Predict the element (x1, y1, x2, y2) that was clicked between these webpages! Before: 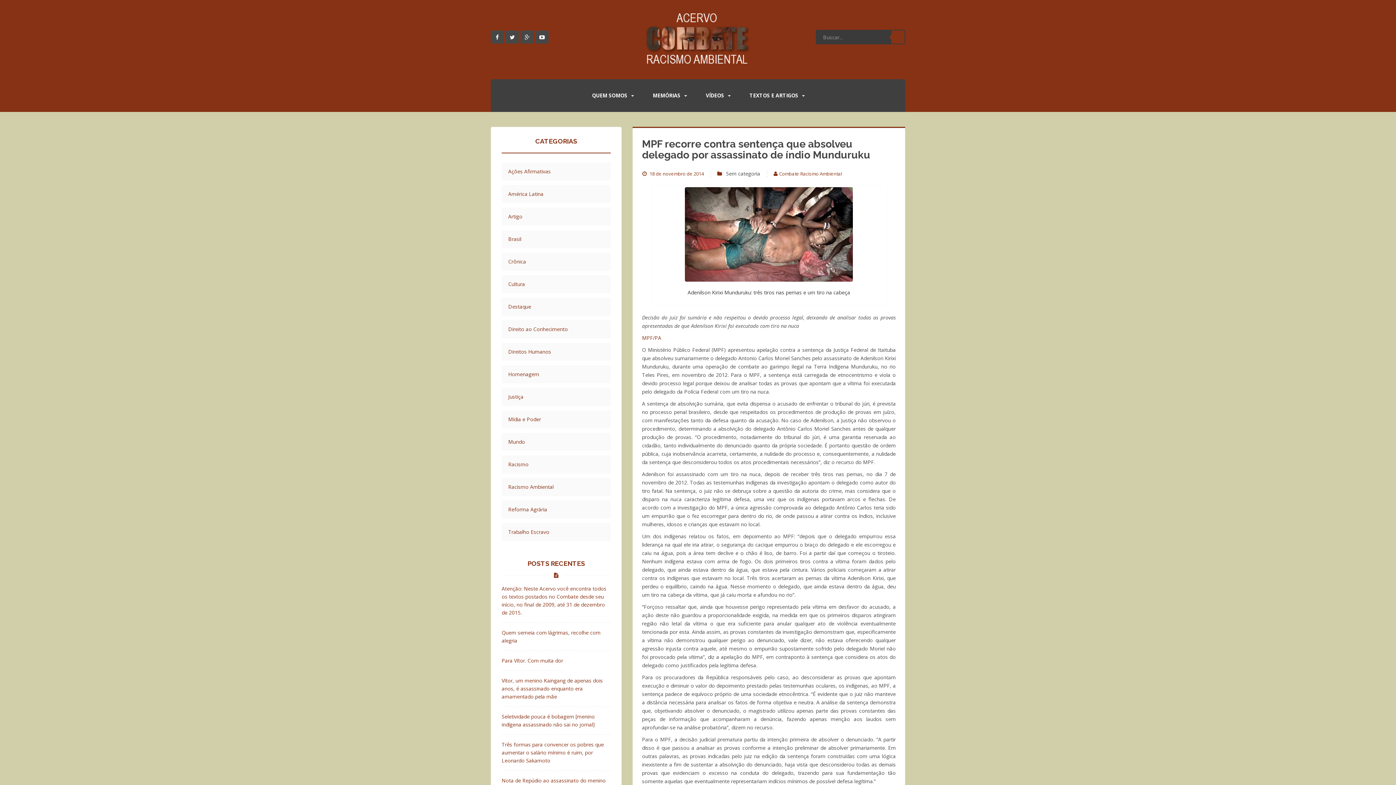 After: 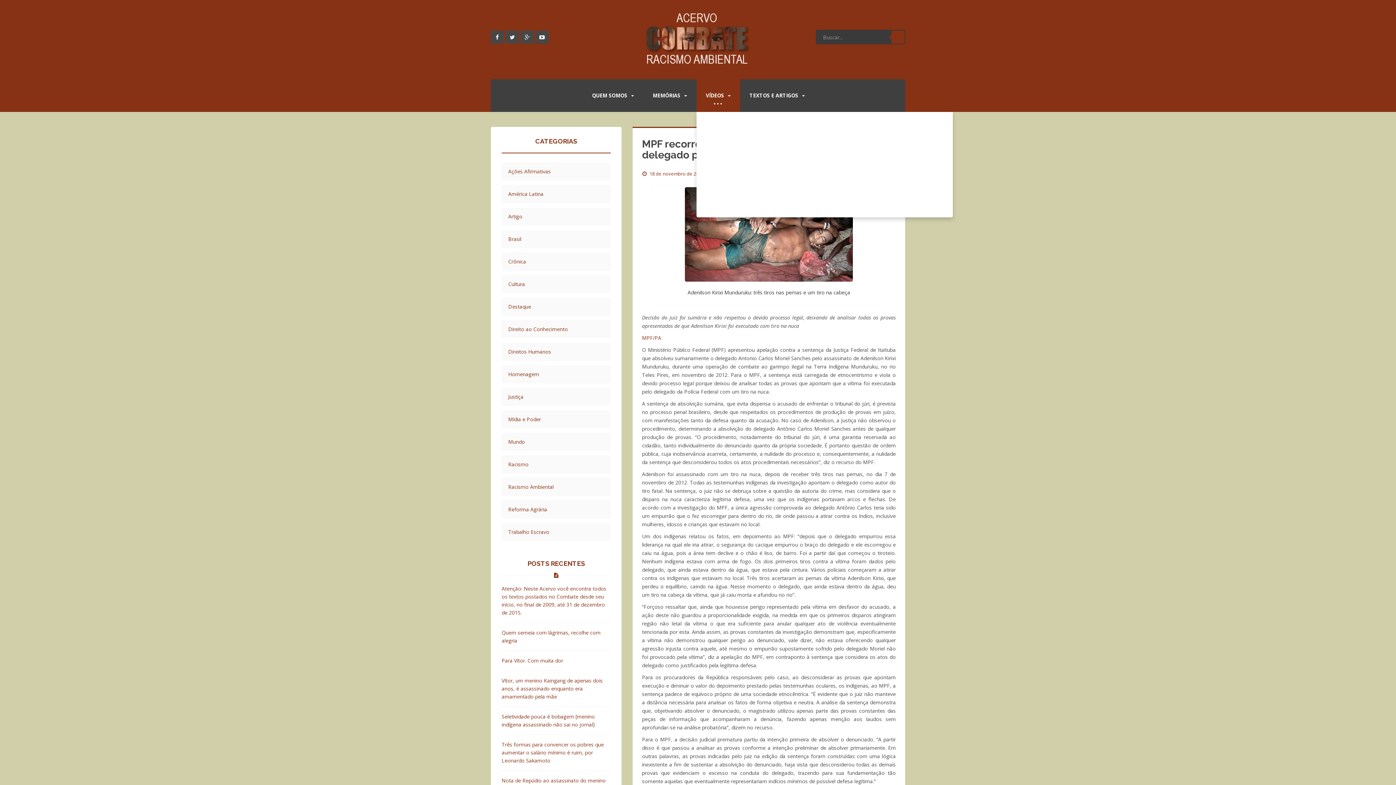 Action: bbox: (696, 80, 740, 112) label: VÍDEOS 